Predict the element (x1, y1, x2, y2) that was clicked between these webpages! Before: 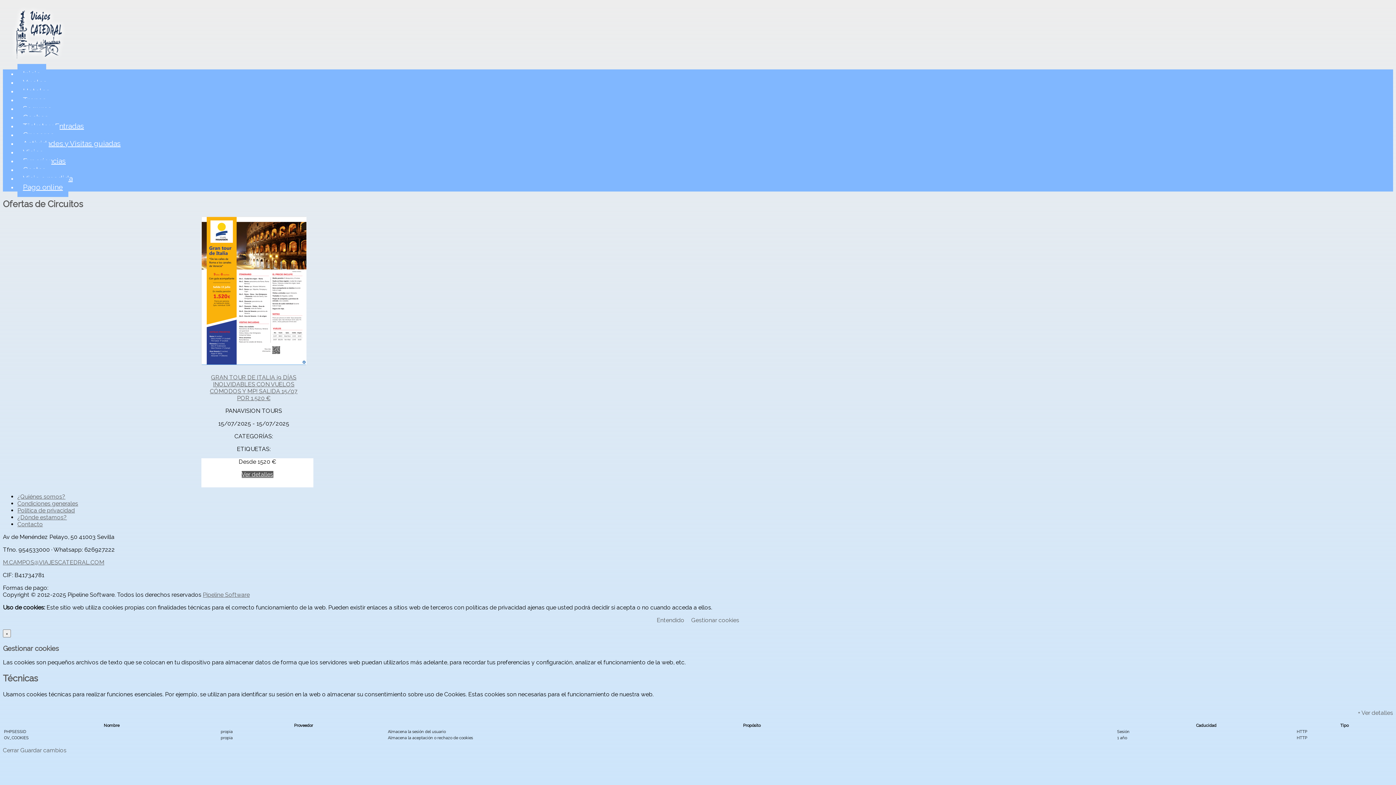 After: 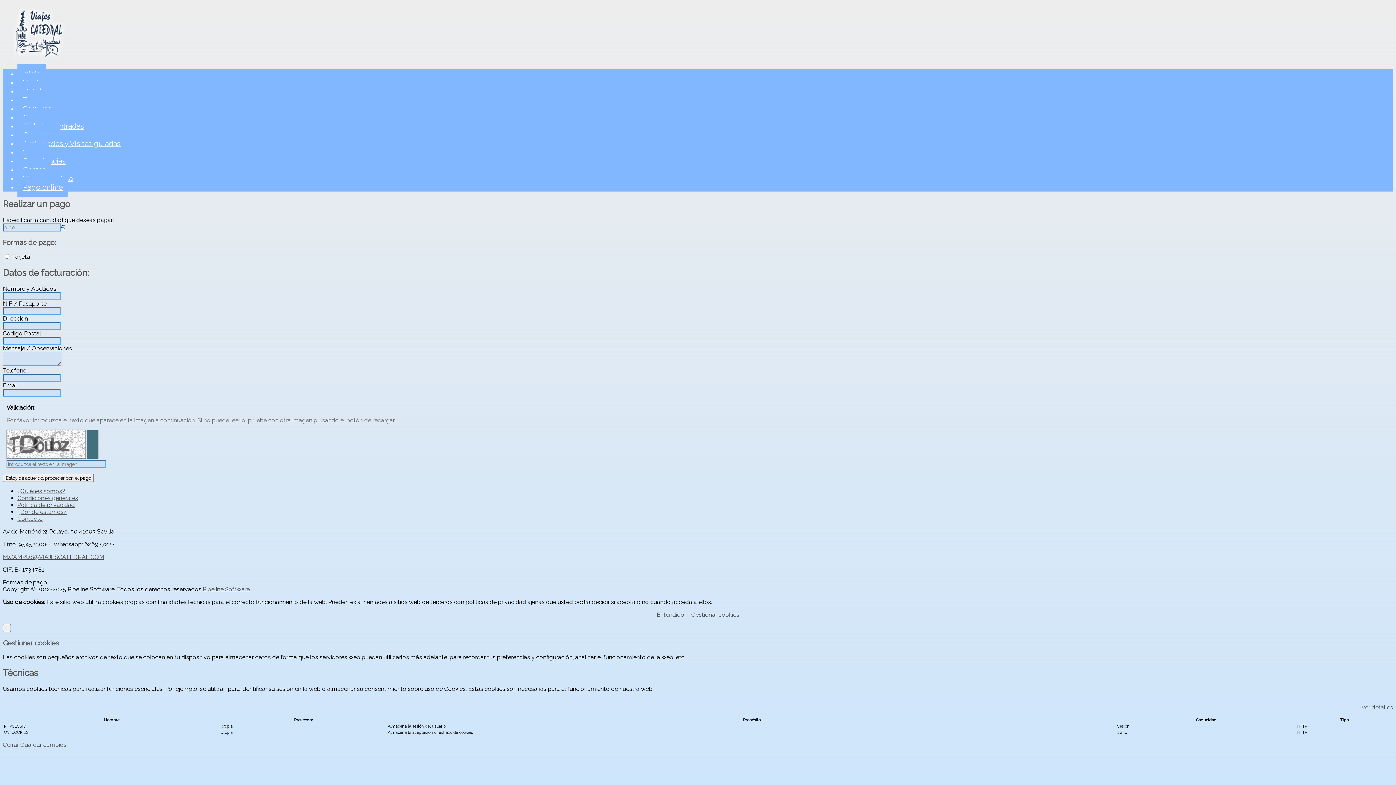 Action: bbox: (17, 177, 68, 197) label: Pago online